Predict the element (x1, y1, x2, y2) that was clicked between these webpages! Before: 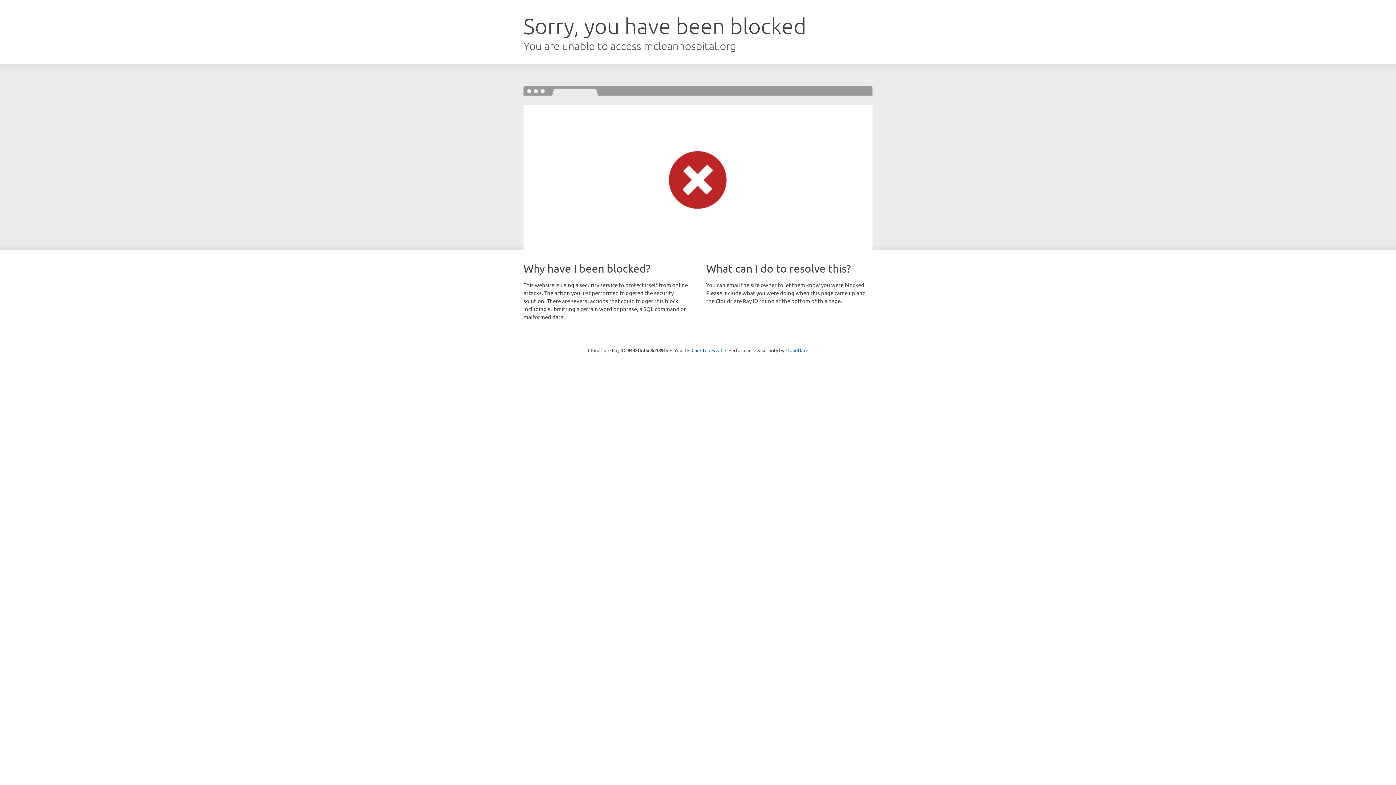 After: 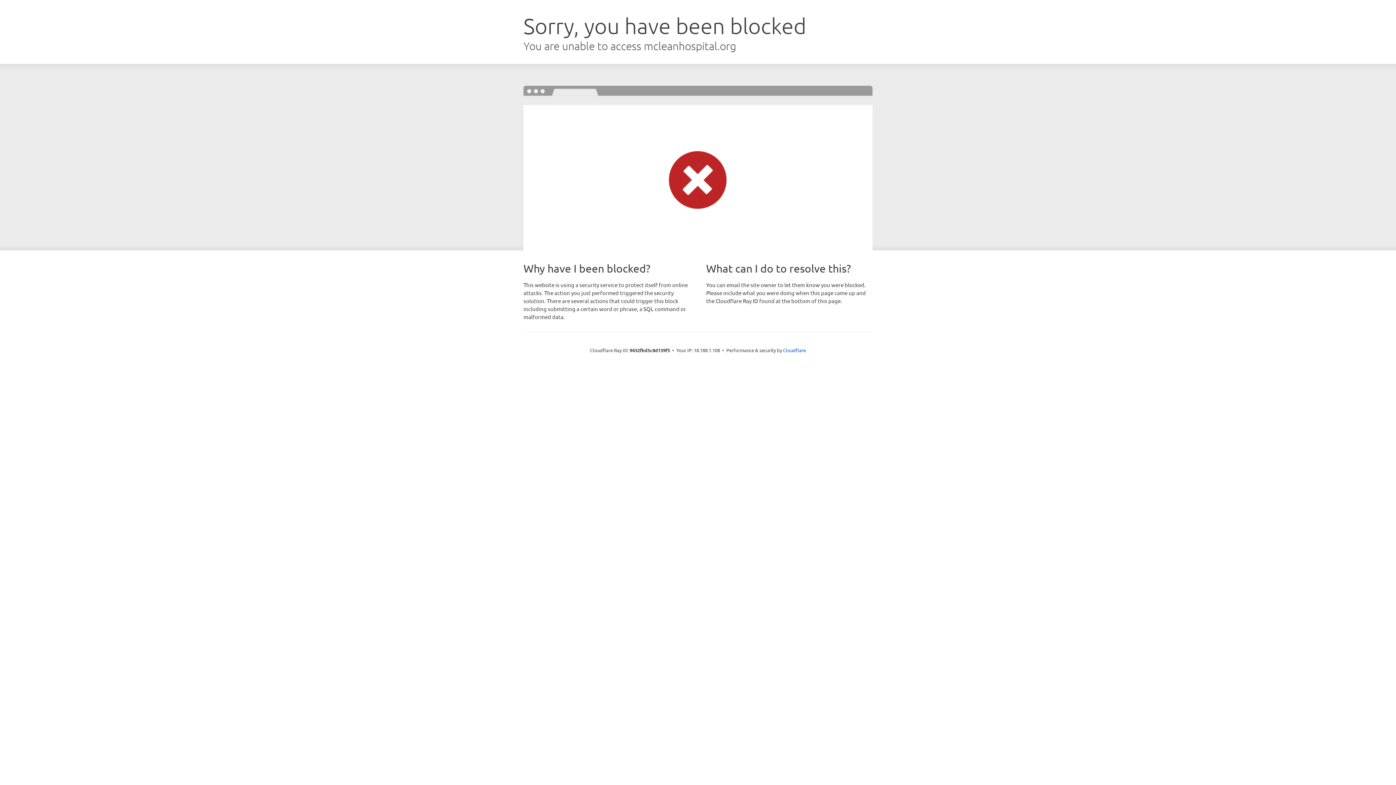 Action: bbox: (691, 346, 722, 353) label: Click to reveal